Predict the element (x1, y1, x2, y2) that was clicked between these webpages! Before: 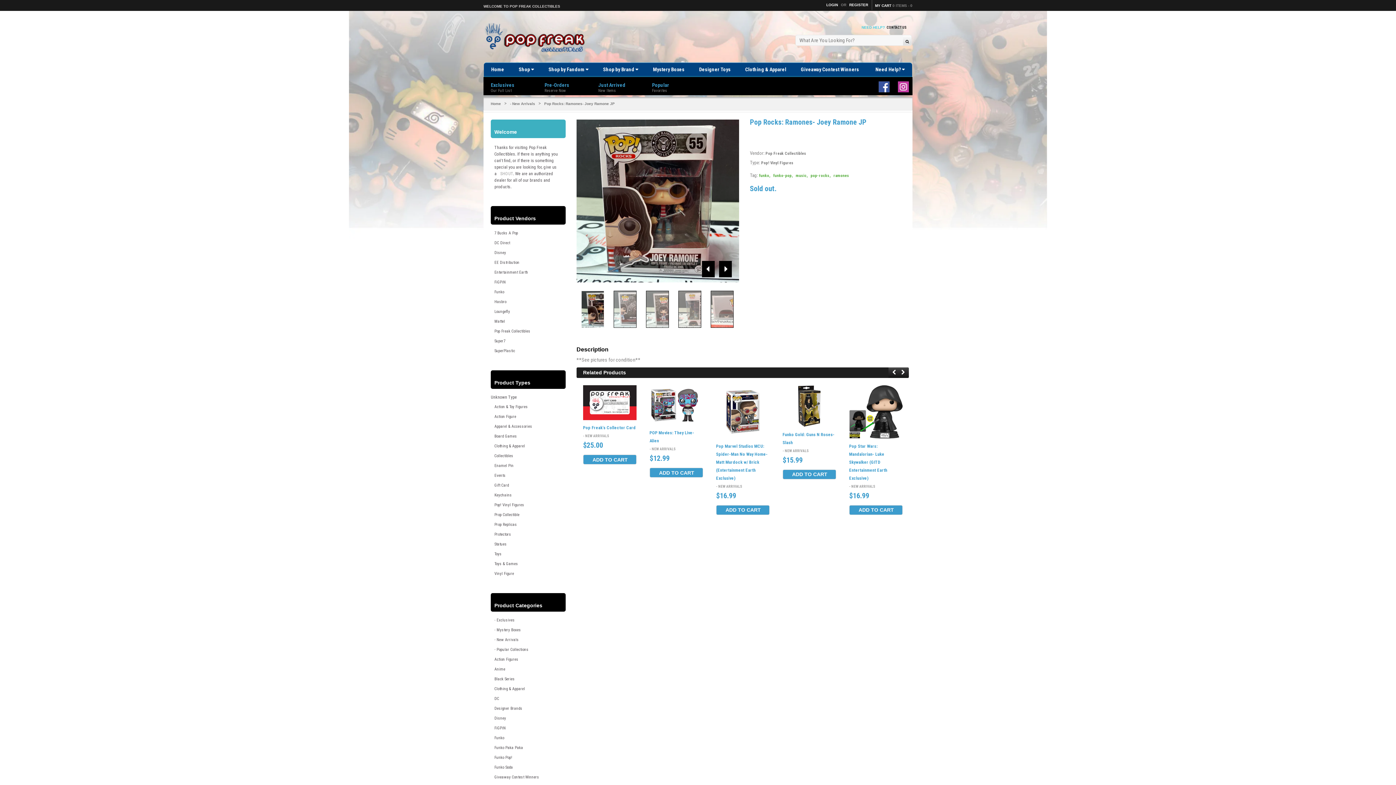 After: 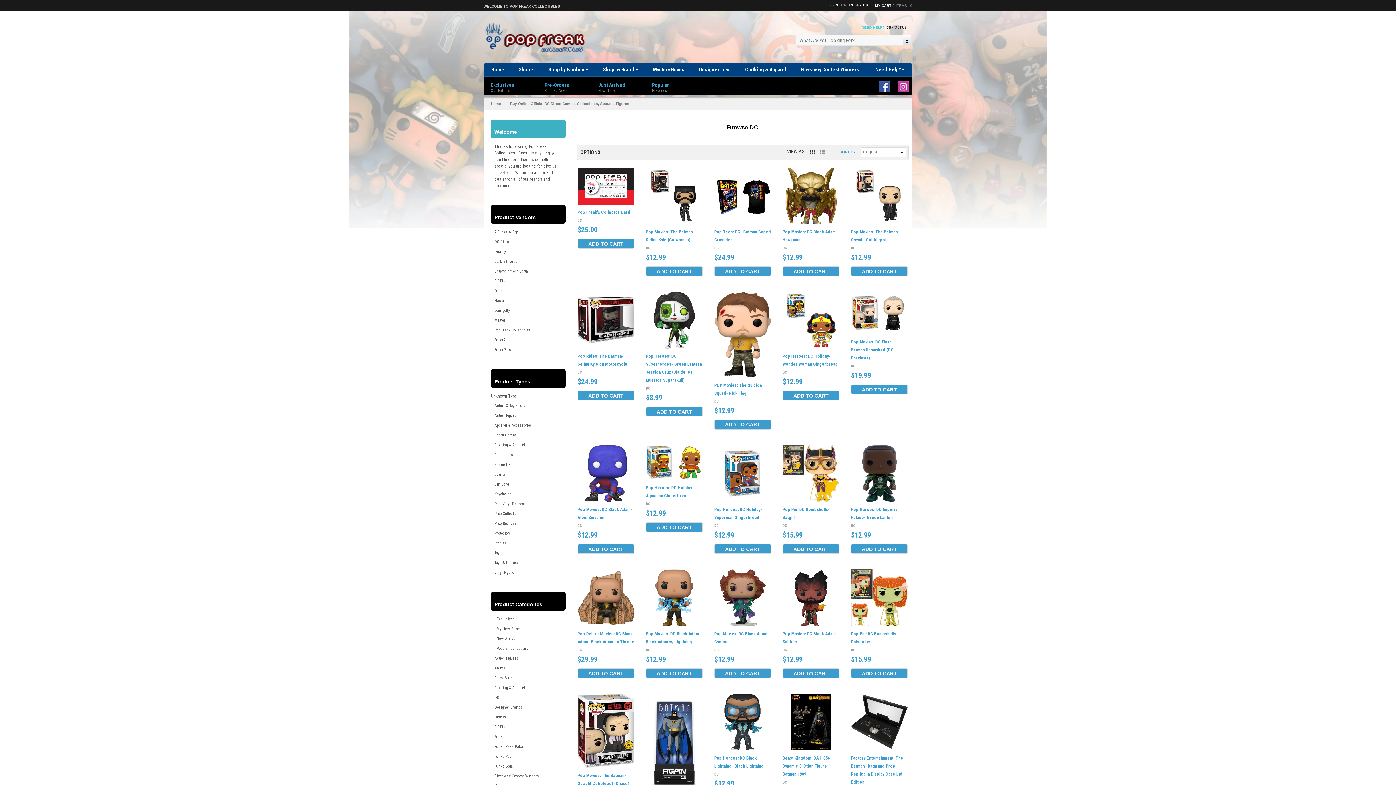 Action: label: DC bbox: (490, 696, 499, 701)